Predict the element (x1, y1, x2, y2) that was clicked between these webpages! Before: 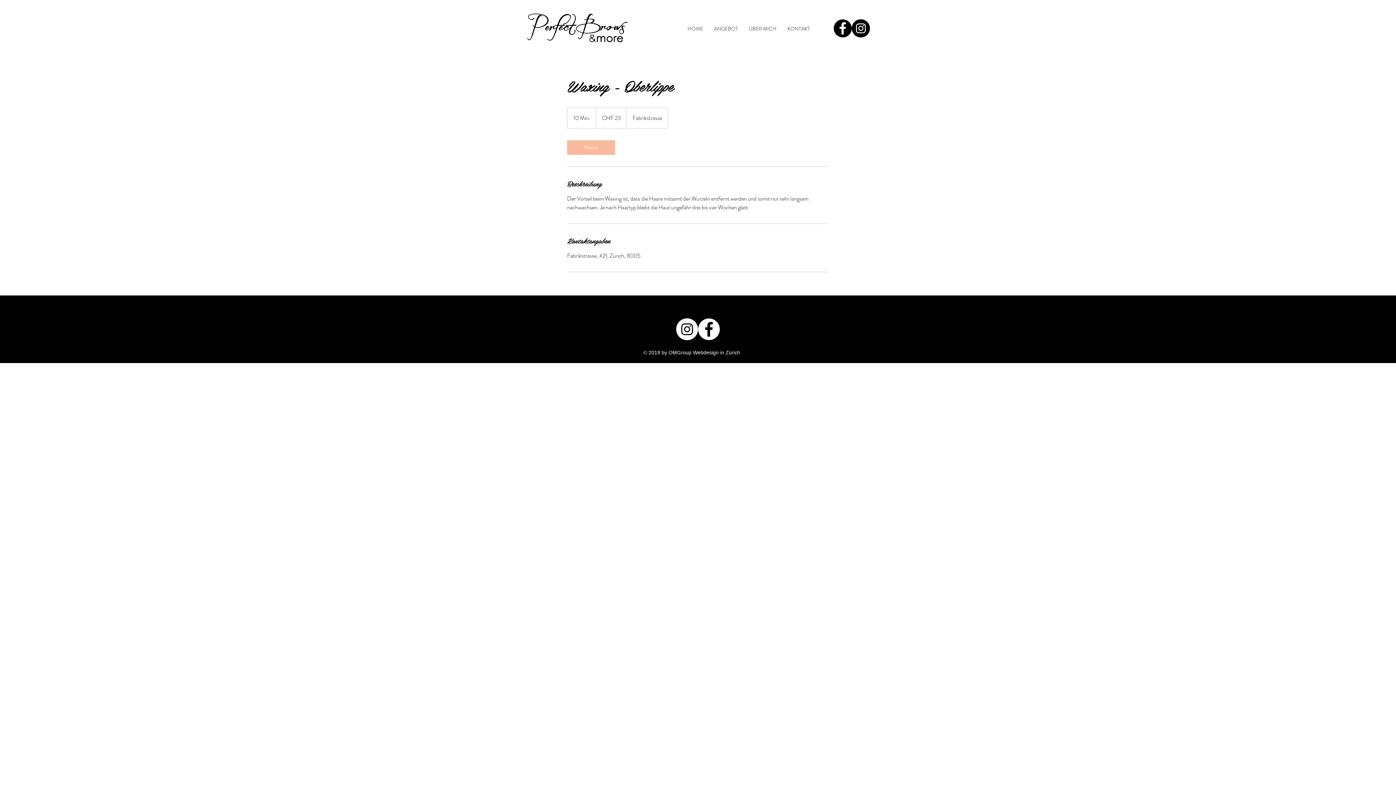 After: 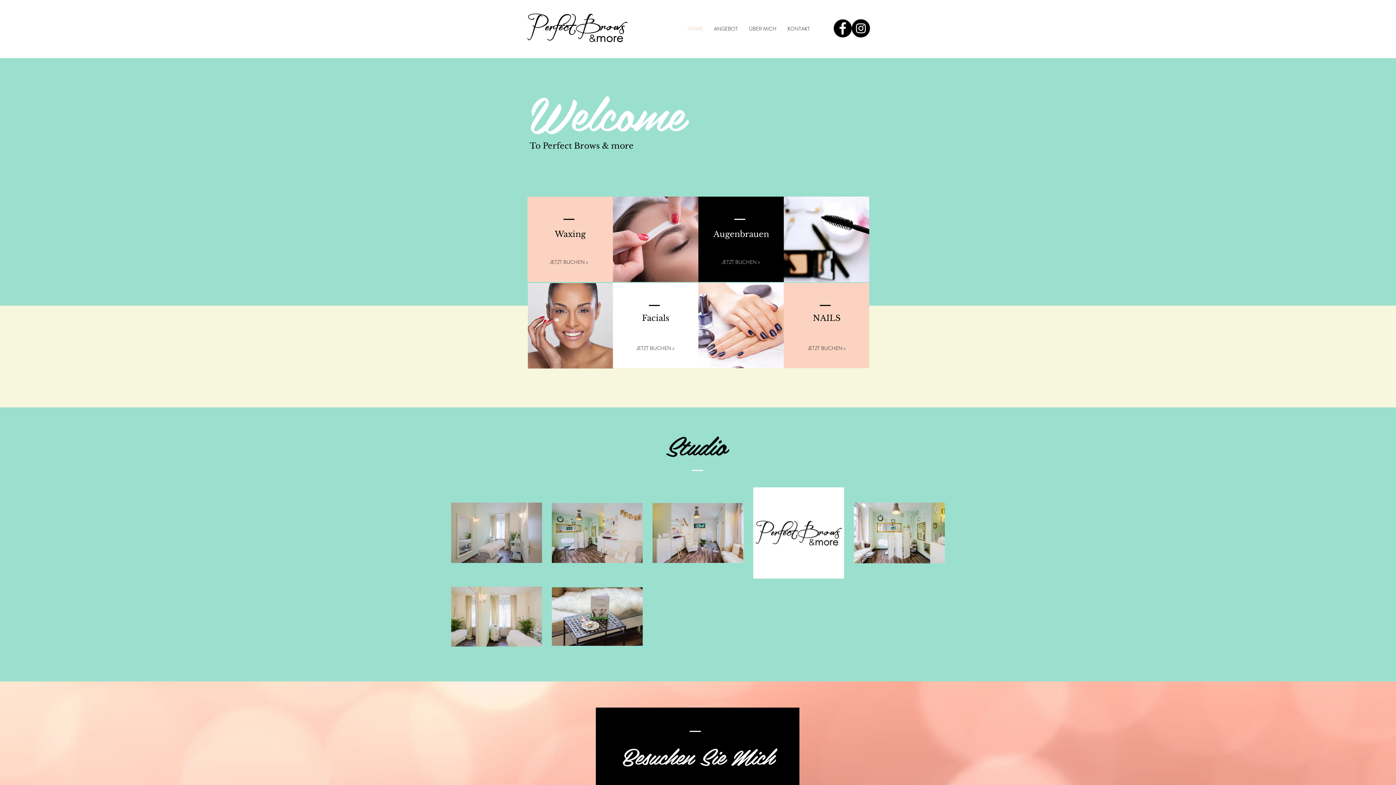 Action: bbox: (527, 13, 628, 43)